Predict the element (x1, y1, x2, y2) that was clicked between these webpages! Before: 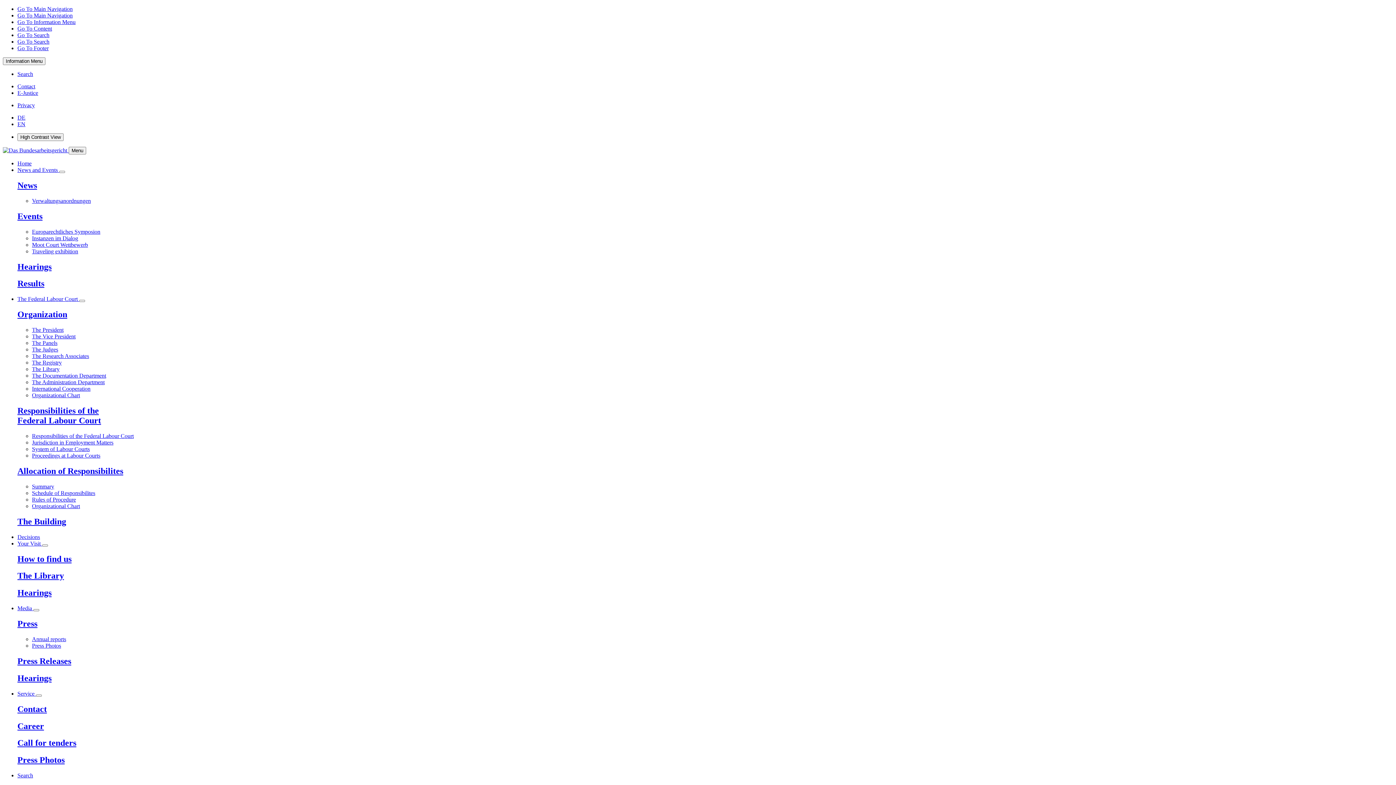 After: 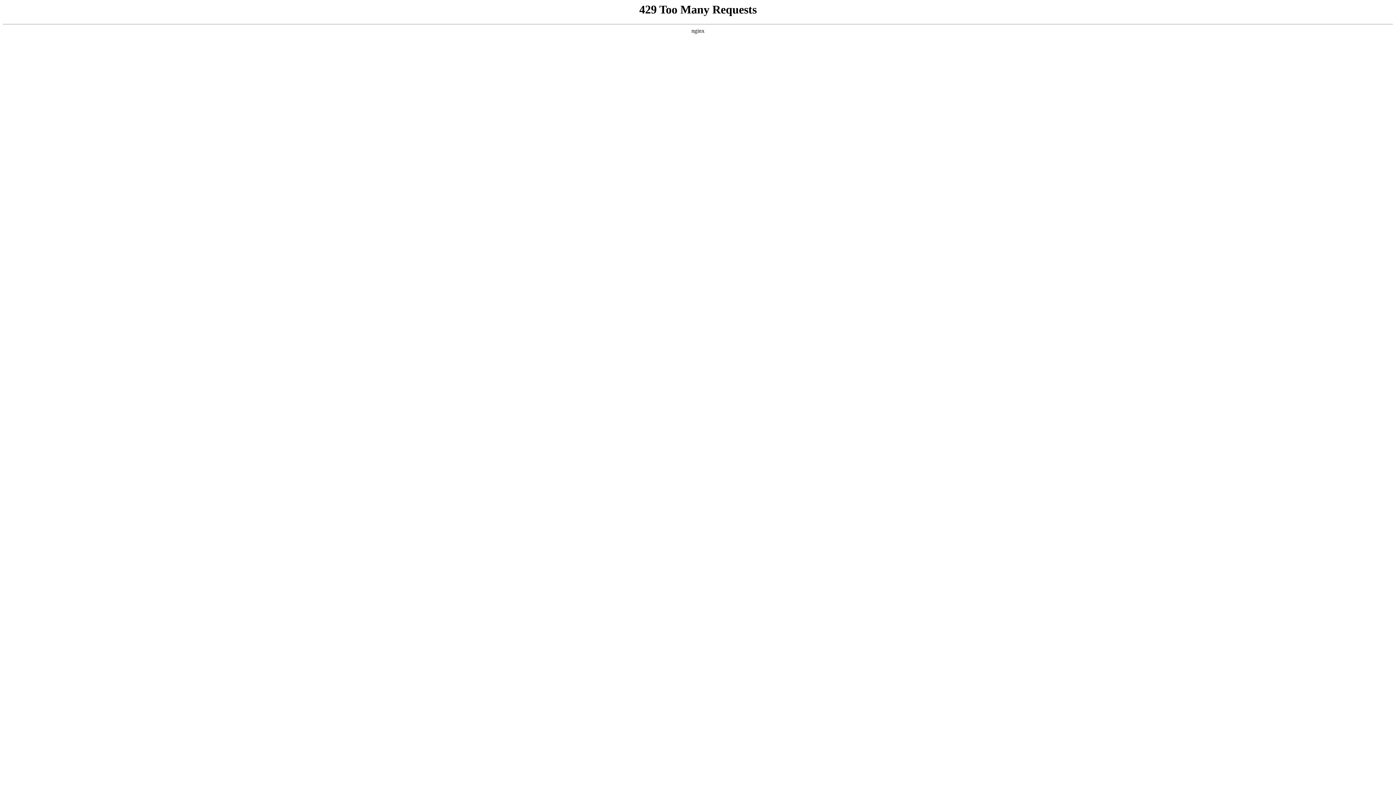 Action: label: The President bbox: (32, 326, 63, 333)